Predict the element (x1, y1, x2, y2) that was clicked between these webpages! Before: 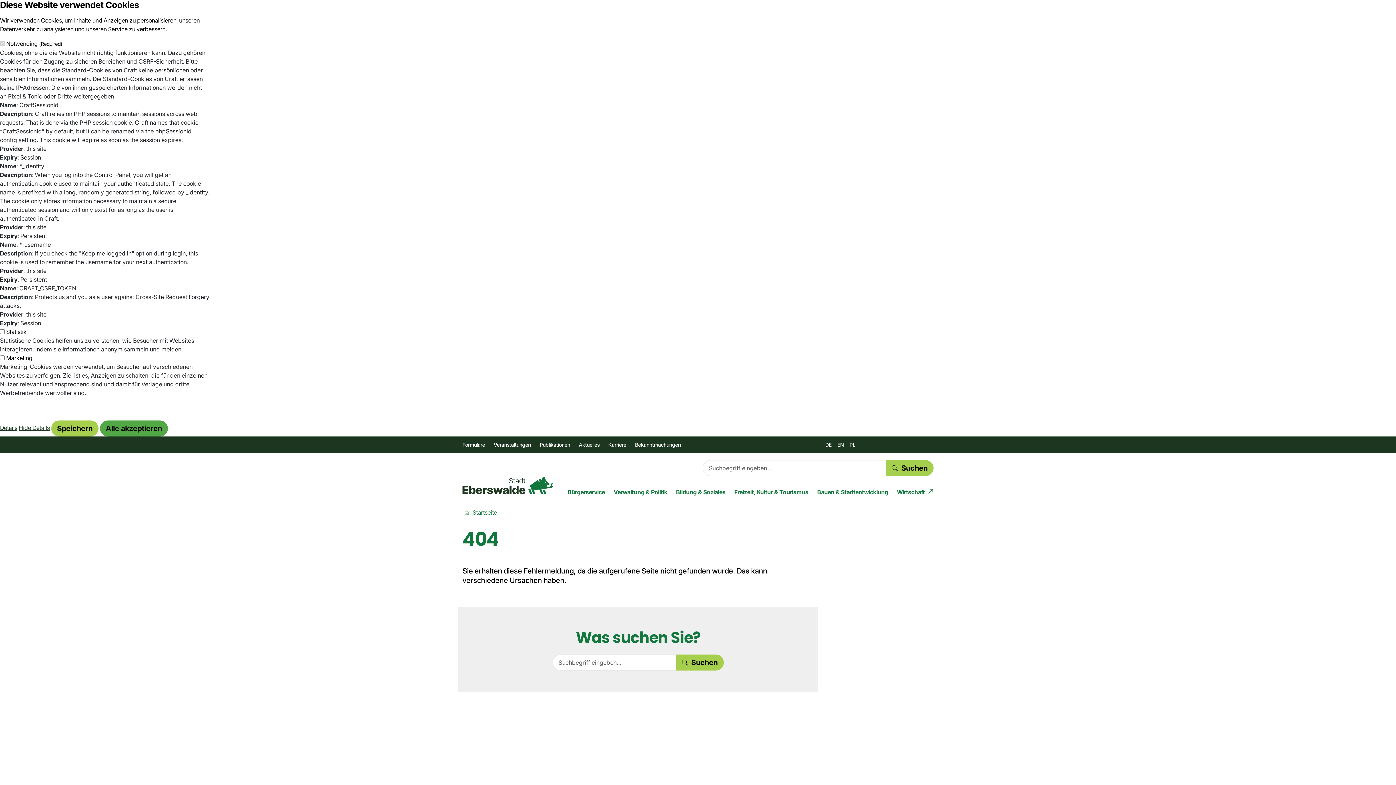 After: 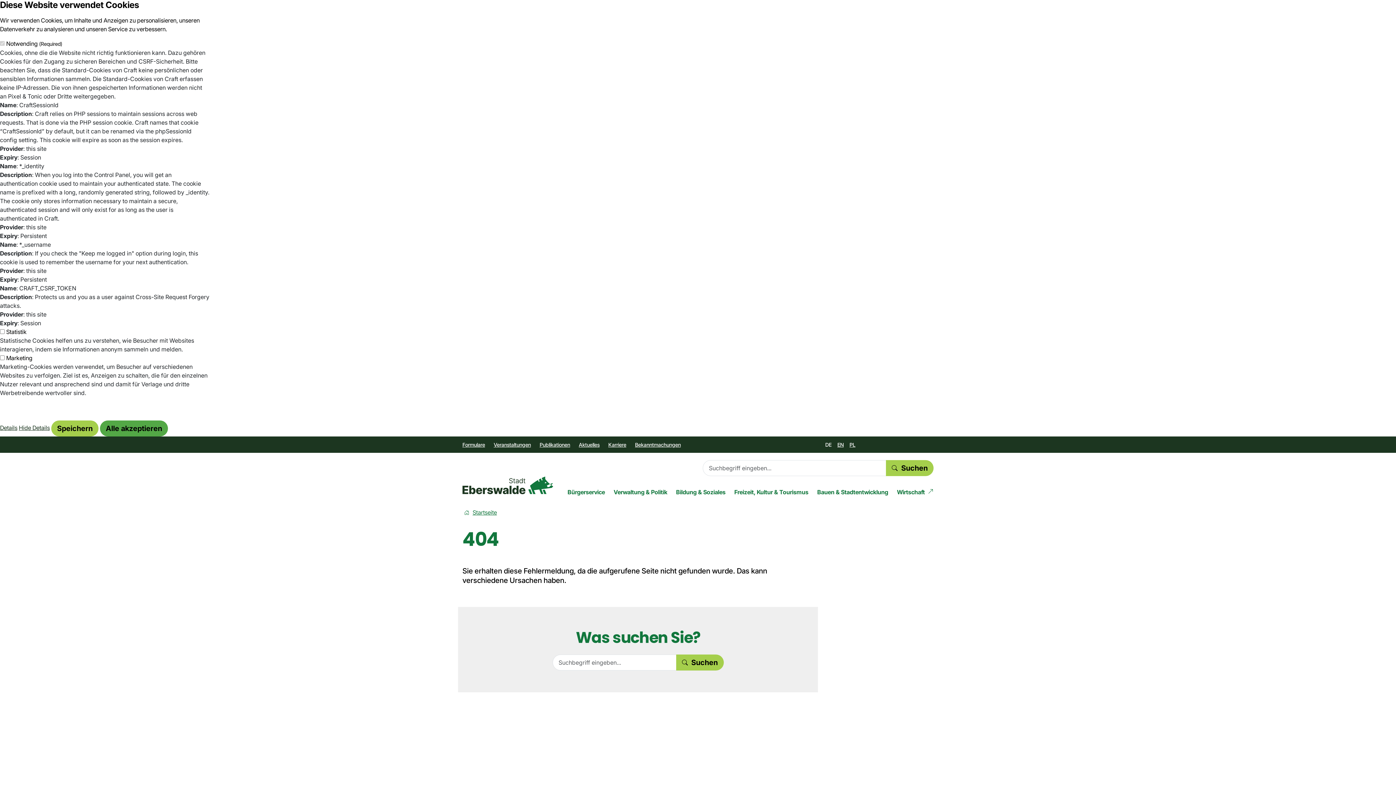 Action: label: Hide Details bbox: (18, 424, 49, 431)